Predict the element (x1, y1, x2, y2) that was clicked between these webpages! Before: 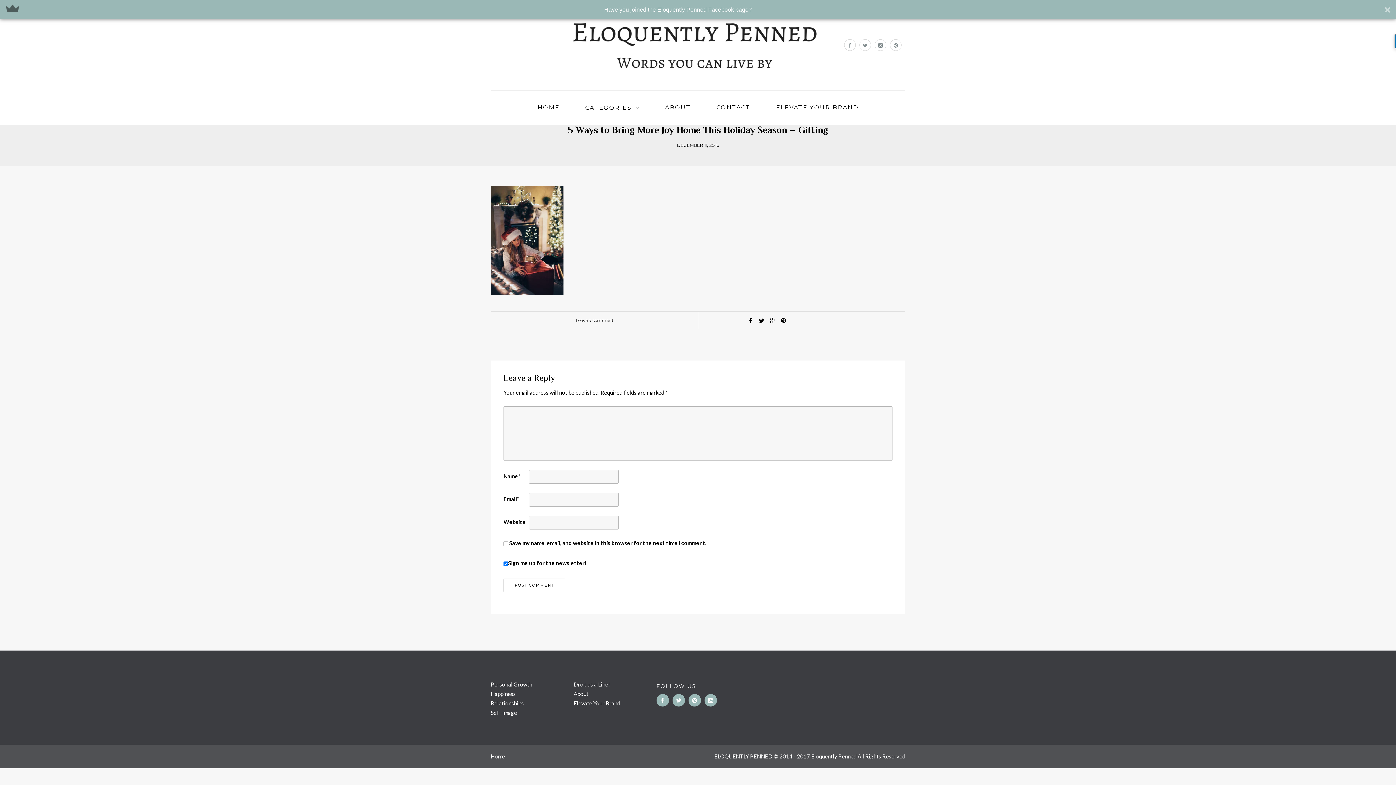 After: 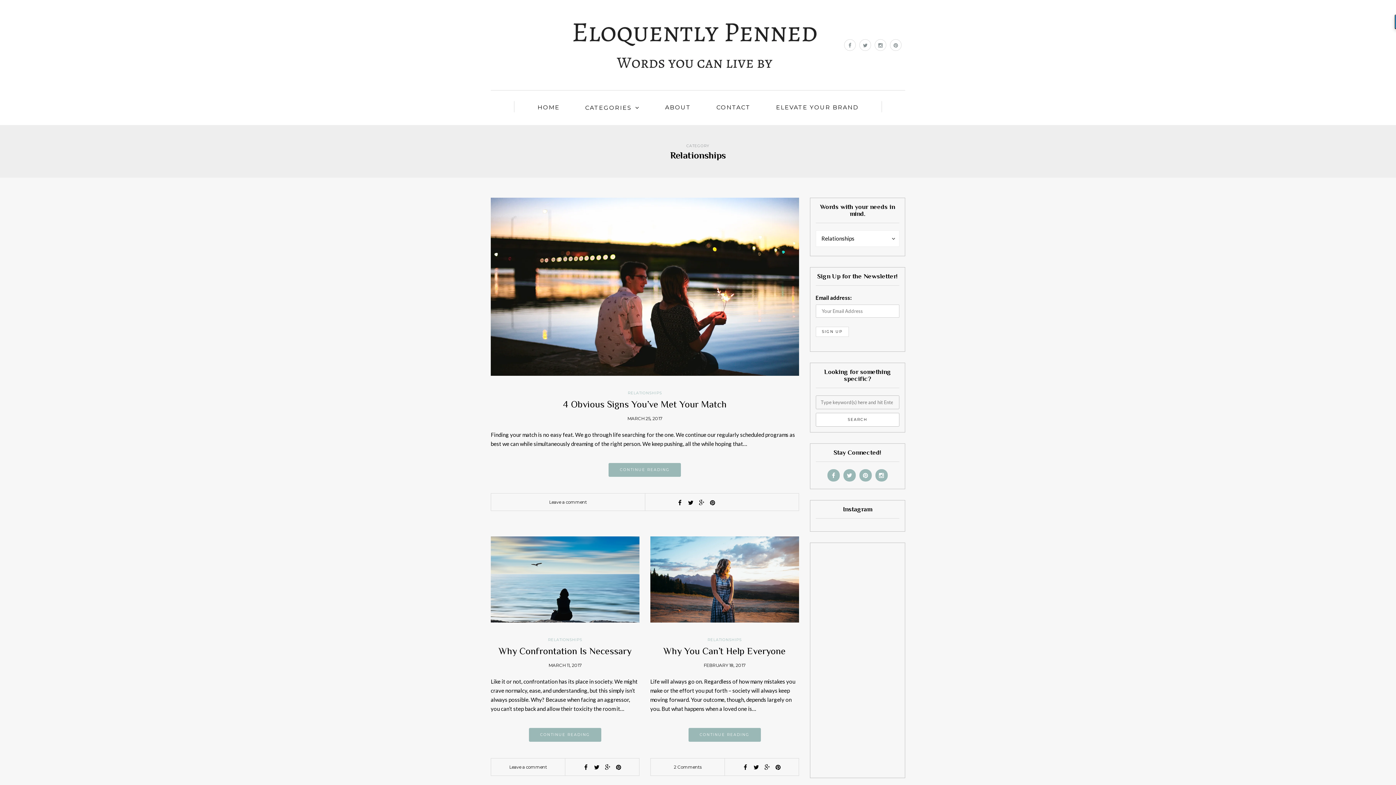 Action: bbox: (490, 700, 524, 706) label: Relationships